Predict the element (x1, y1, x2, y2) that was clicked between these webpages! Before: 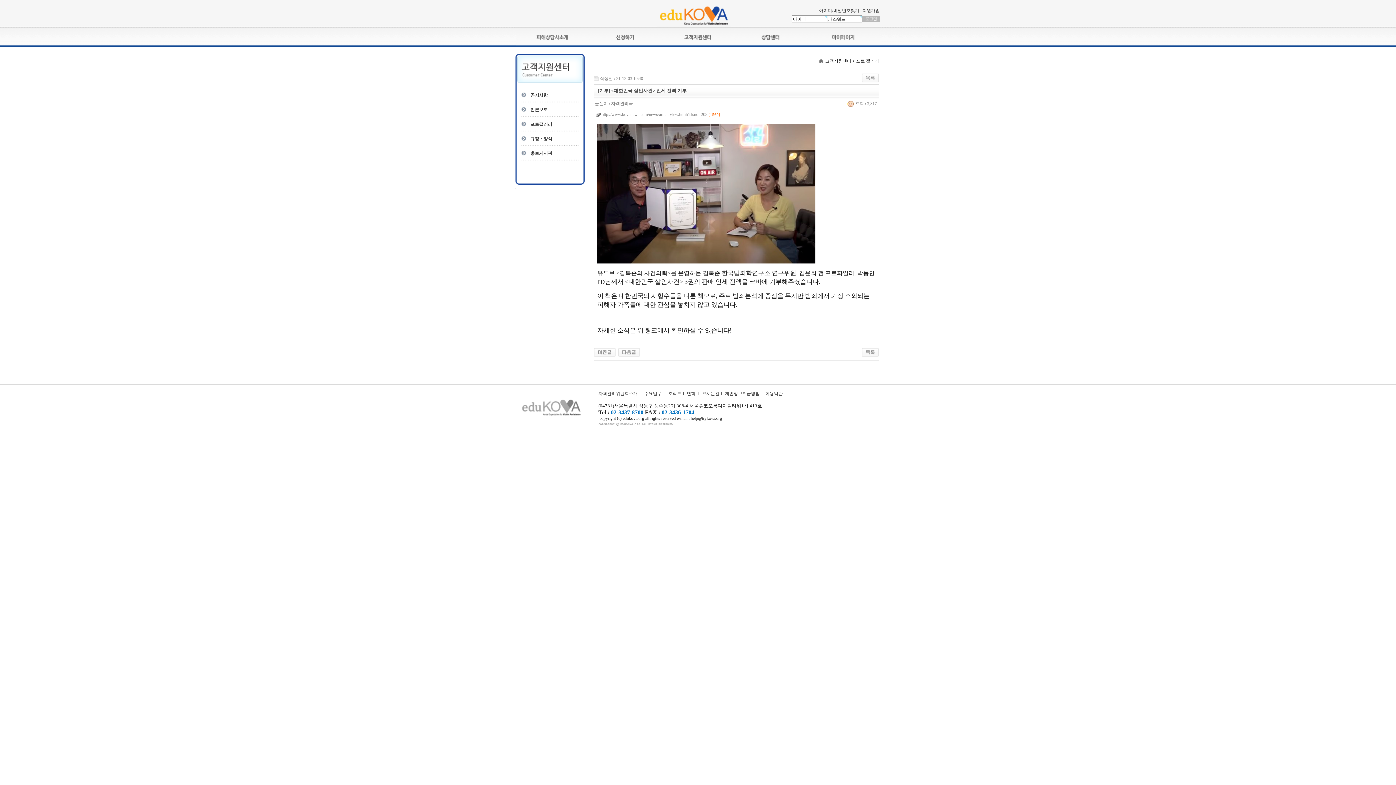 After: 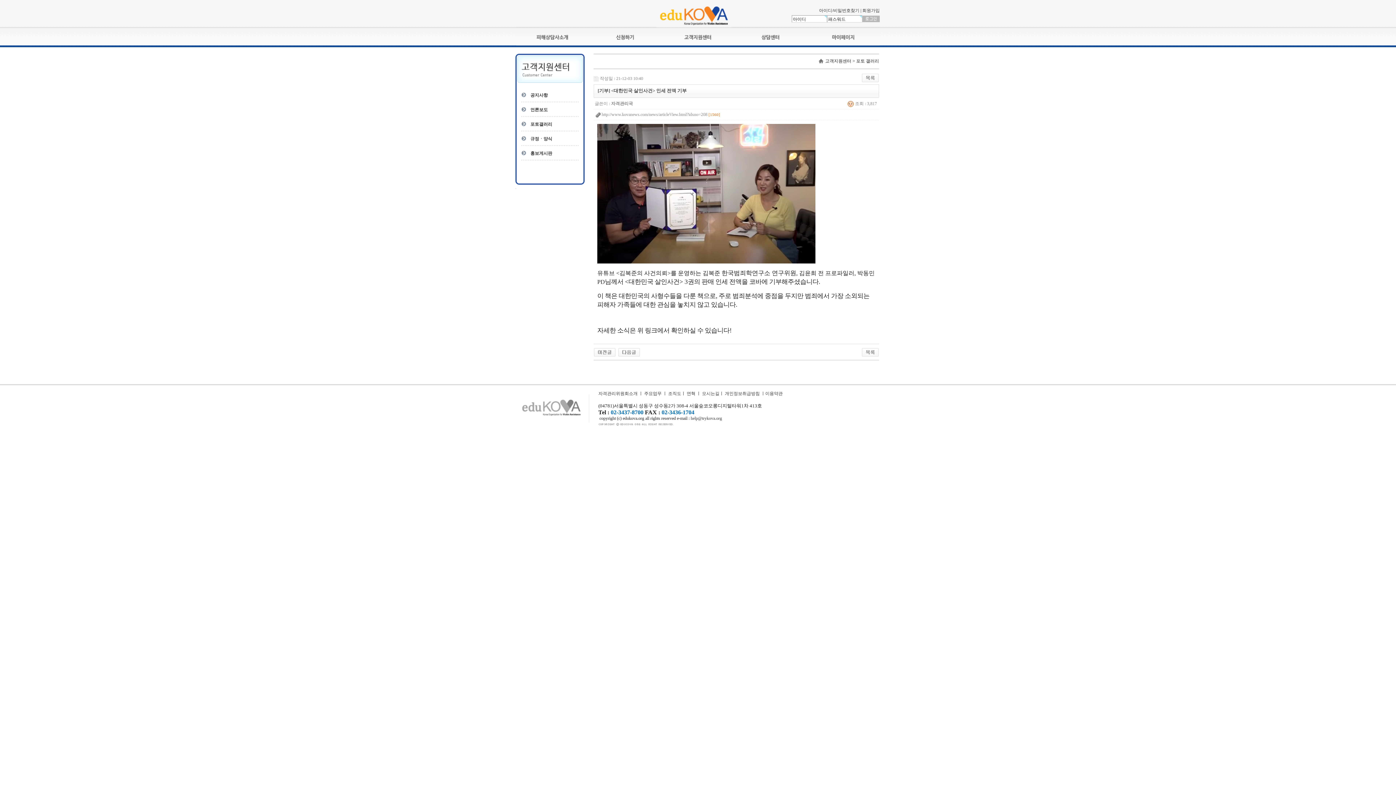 Action: bbox: (765, 391, 782, 396) label: 이용약관